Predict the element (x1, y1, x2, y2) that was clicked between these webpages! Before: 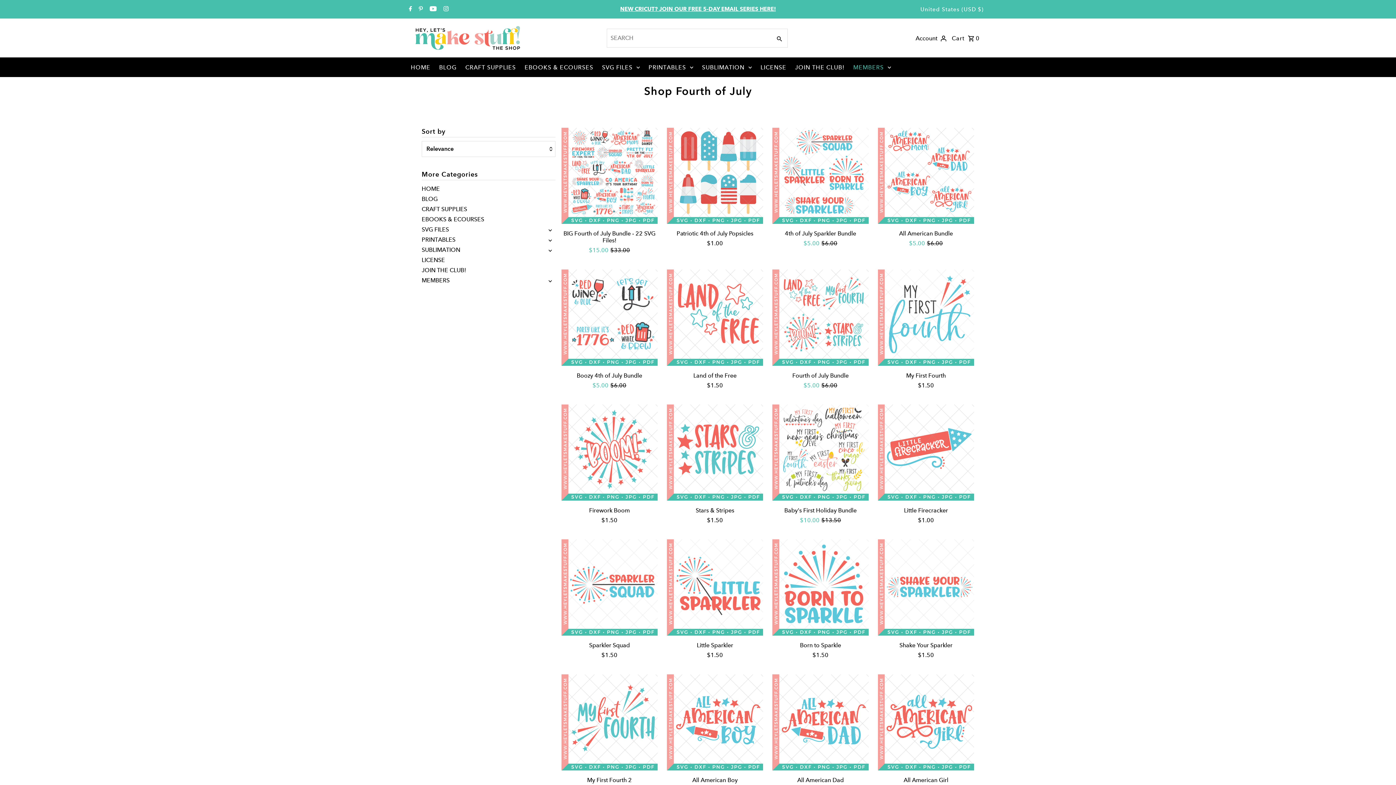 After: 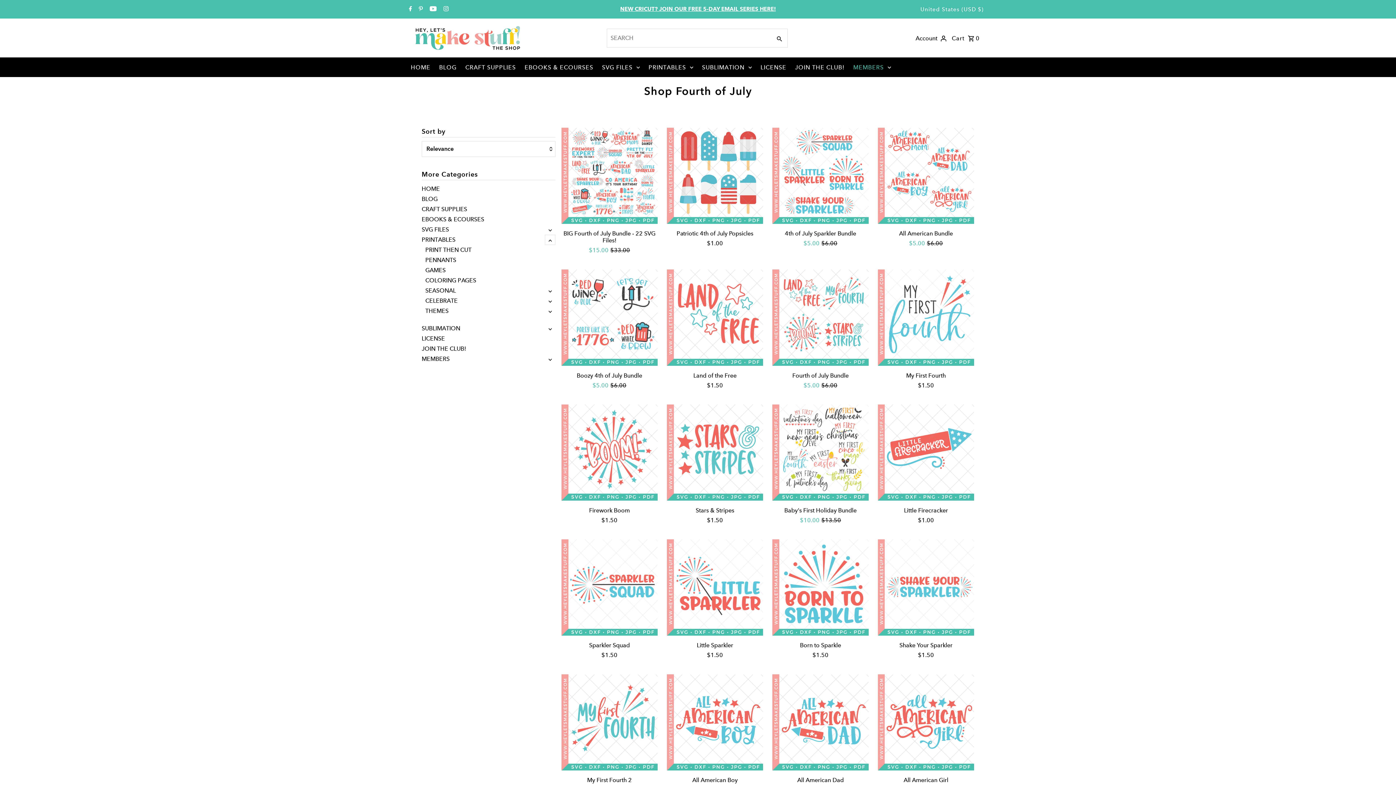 Action: label: PRINTABLES bbox: (545, 234, 555, 245)